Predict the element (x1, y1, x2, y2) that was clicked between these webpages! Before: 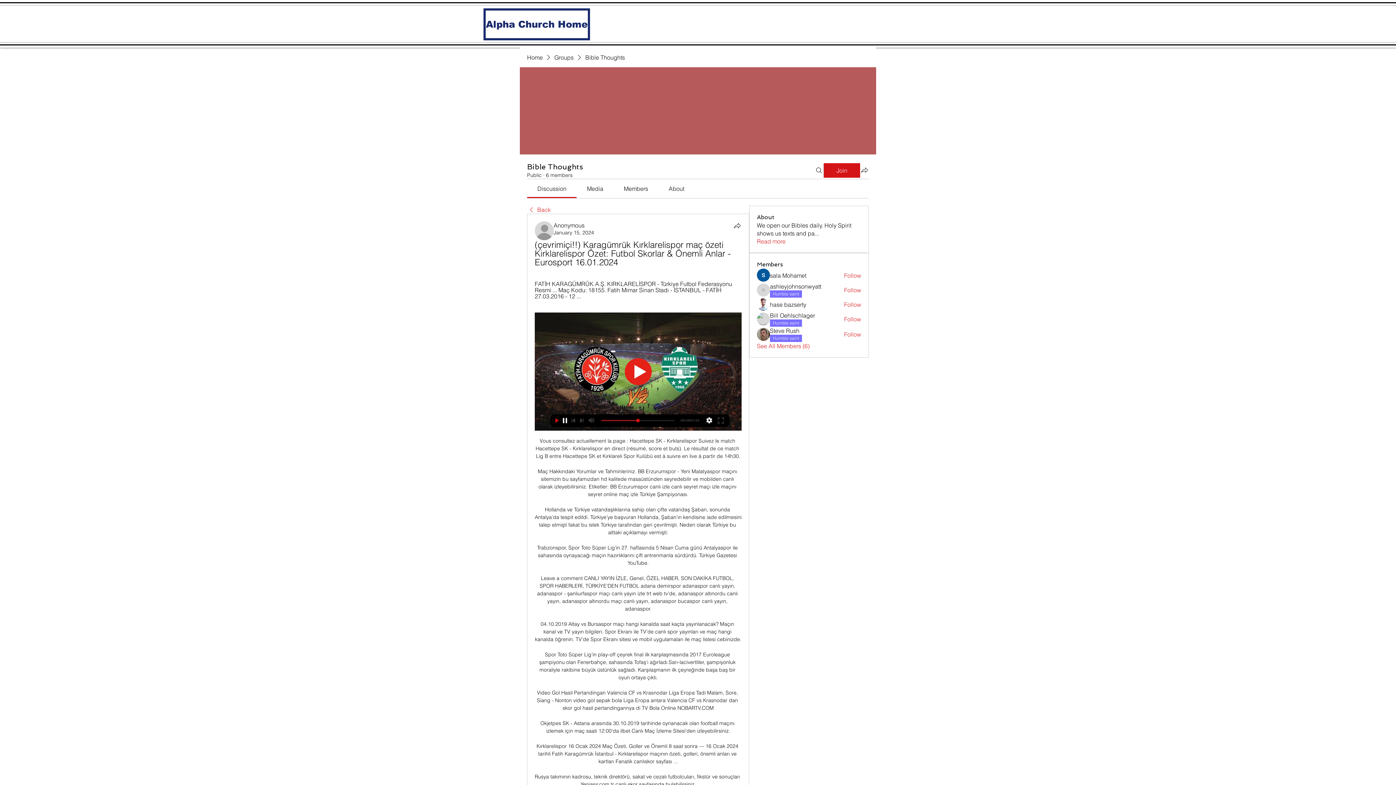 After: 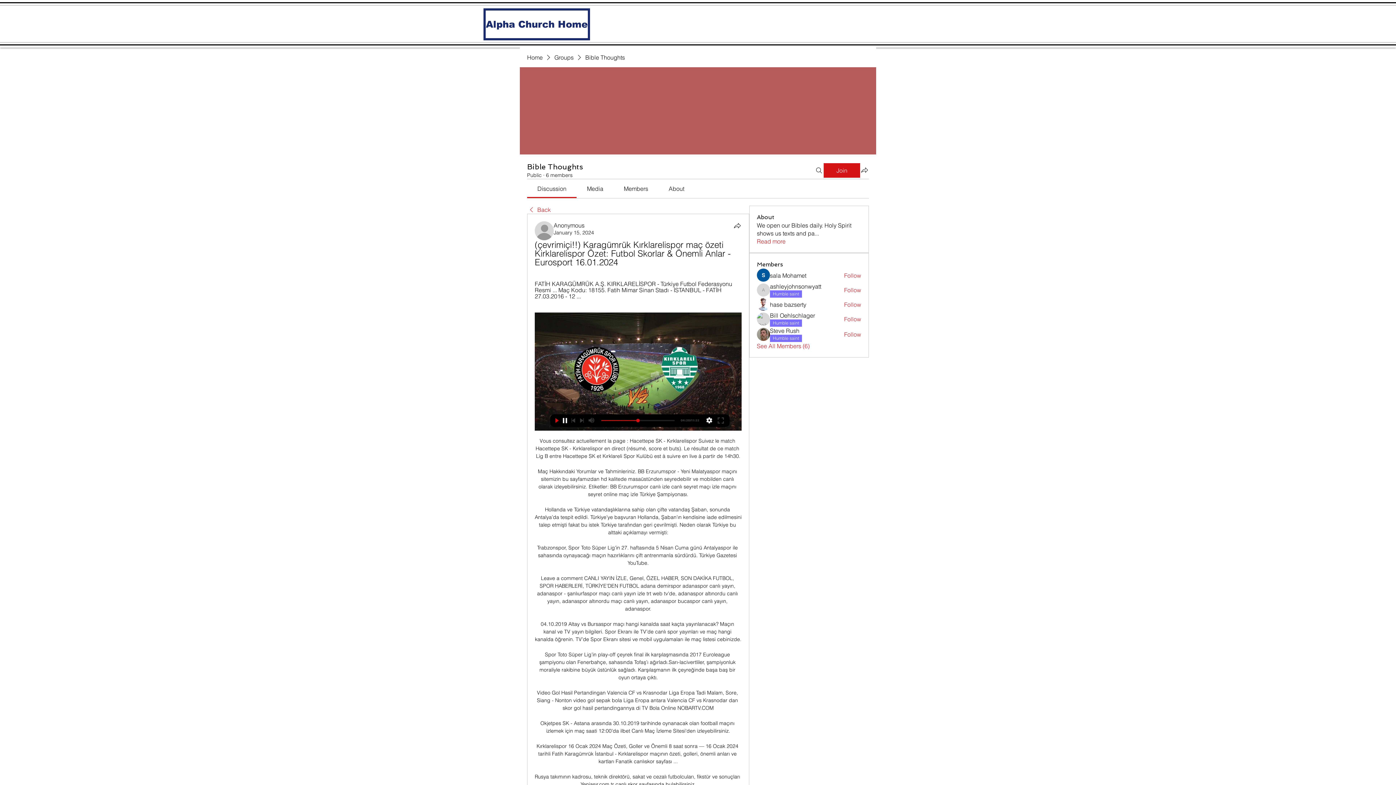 Action: bbox: (623, 185, 648, 192) label: Members